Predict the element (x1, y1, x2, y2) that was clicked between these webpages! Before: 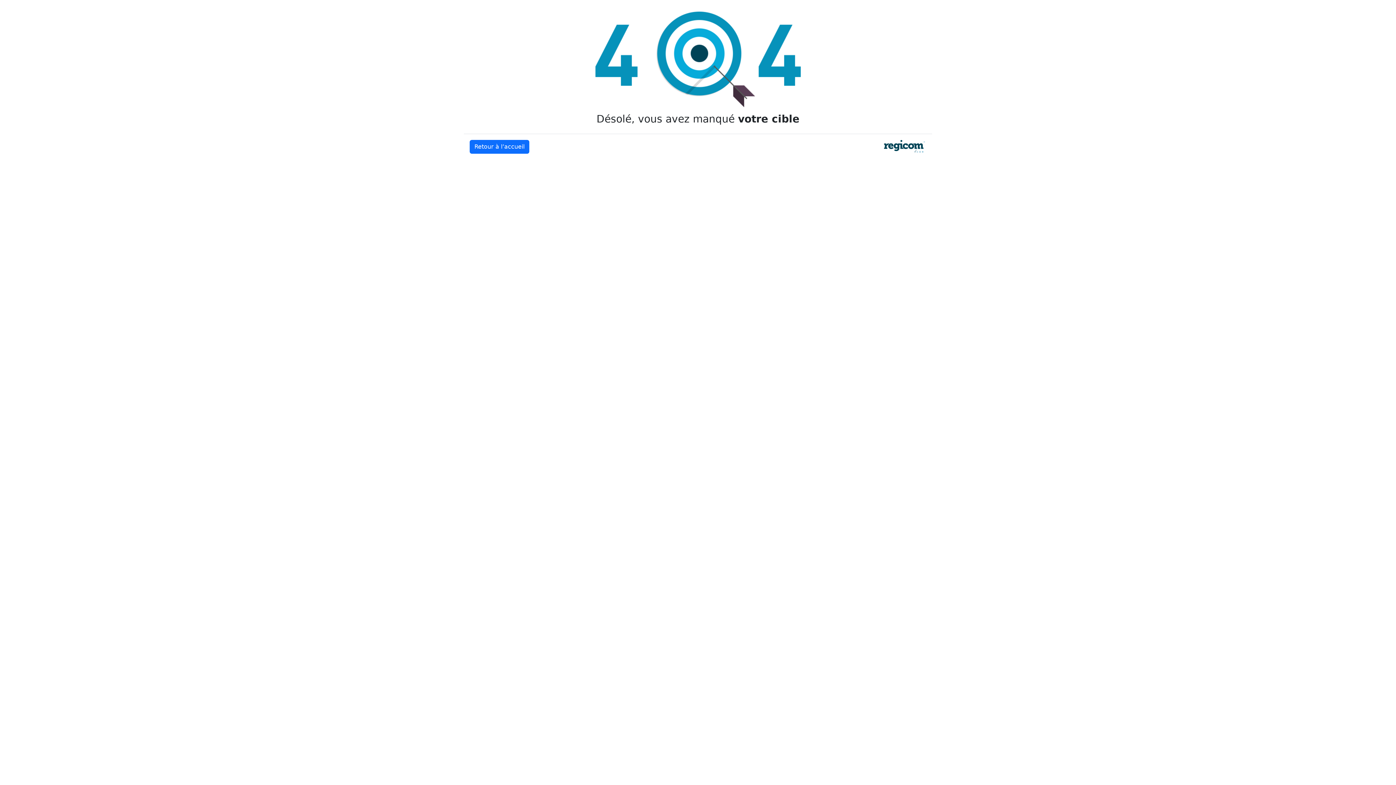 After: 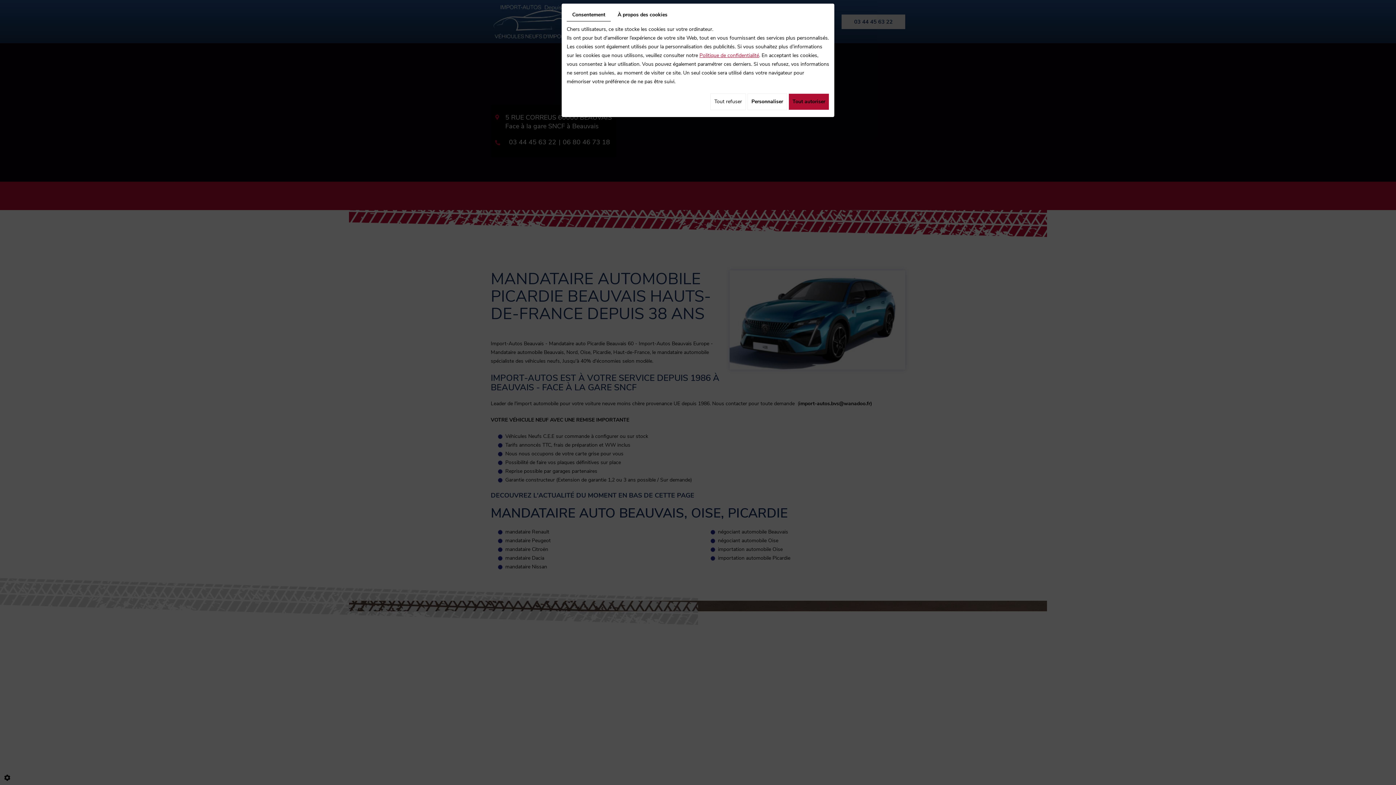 Action: bbox: (469, 140, 529, 153) label: Retour à l’accueil